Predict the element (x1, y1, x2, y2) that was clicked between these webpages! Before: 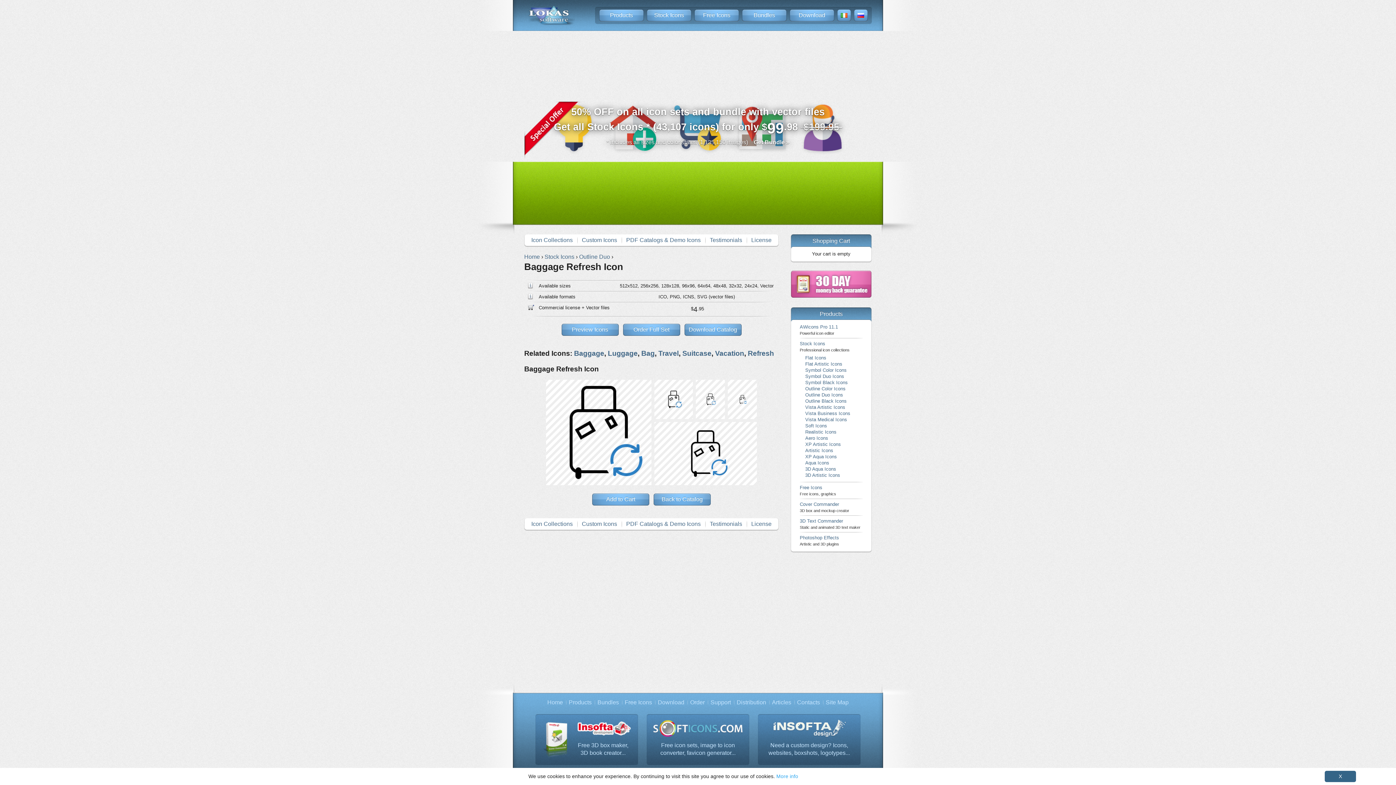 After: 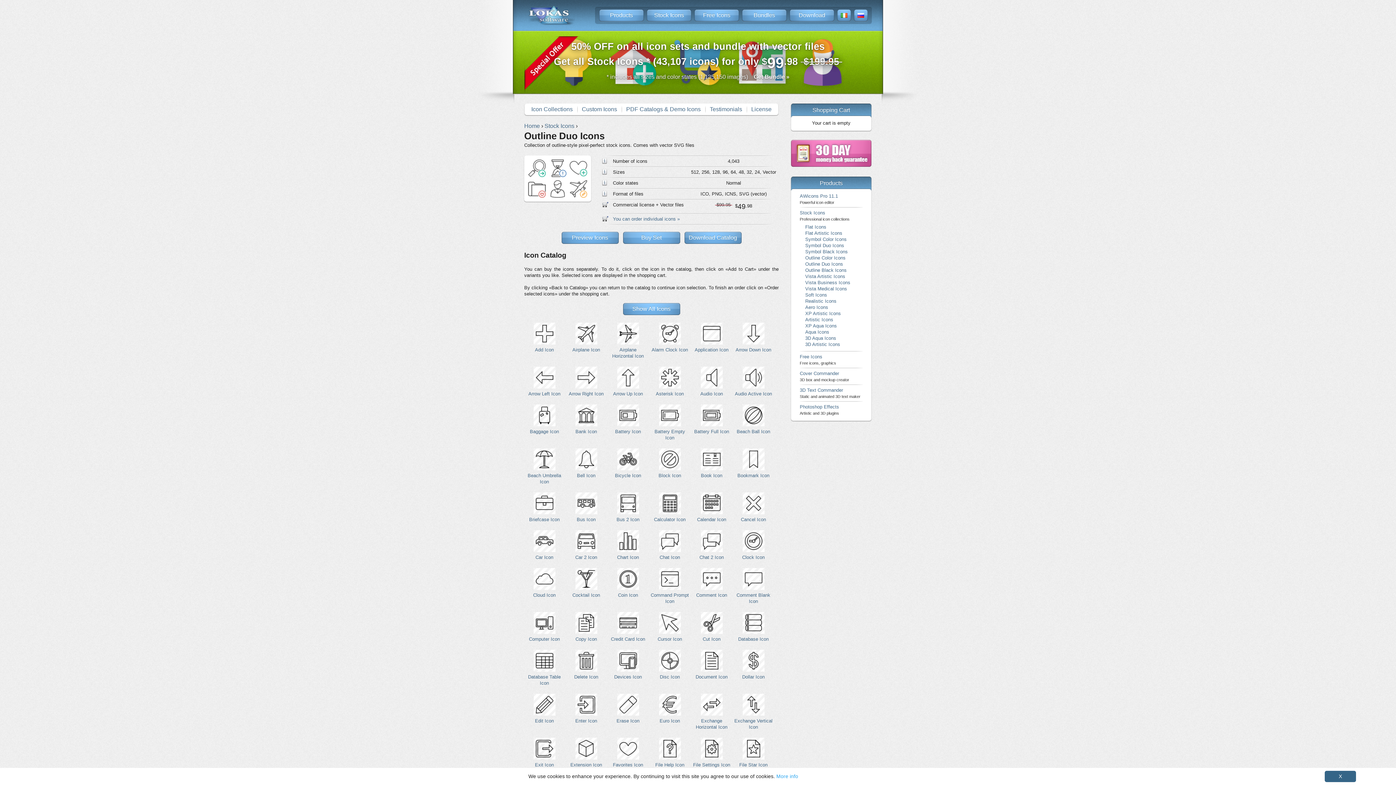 Action: bbox: (653, 493, 710, 506) label: Back to Catalog